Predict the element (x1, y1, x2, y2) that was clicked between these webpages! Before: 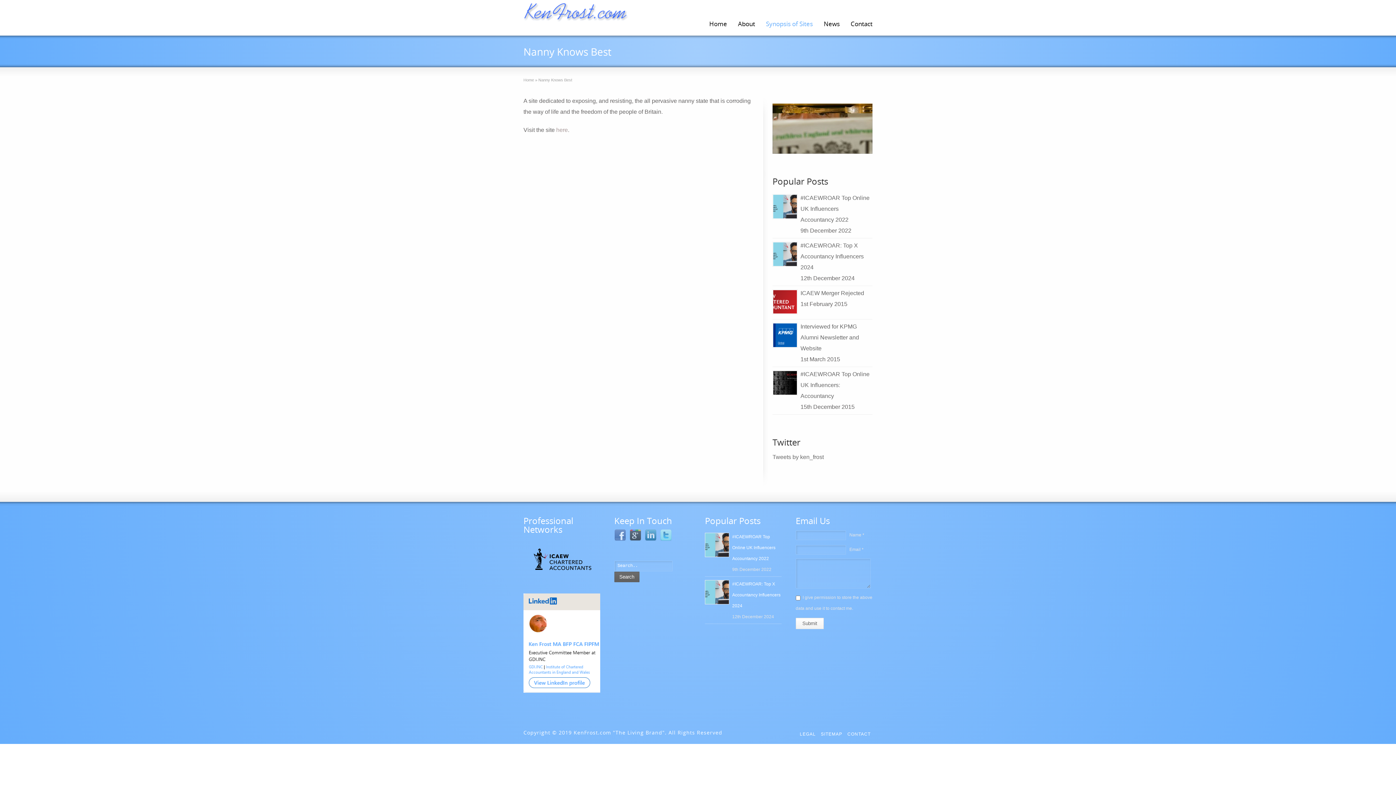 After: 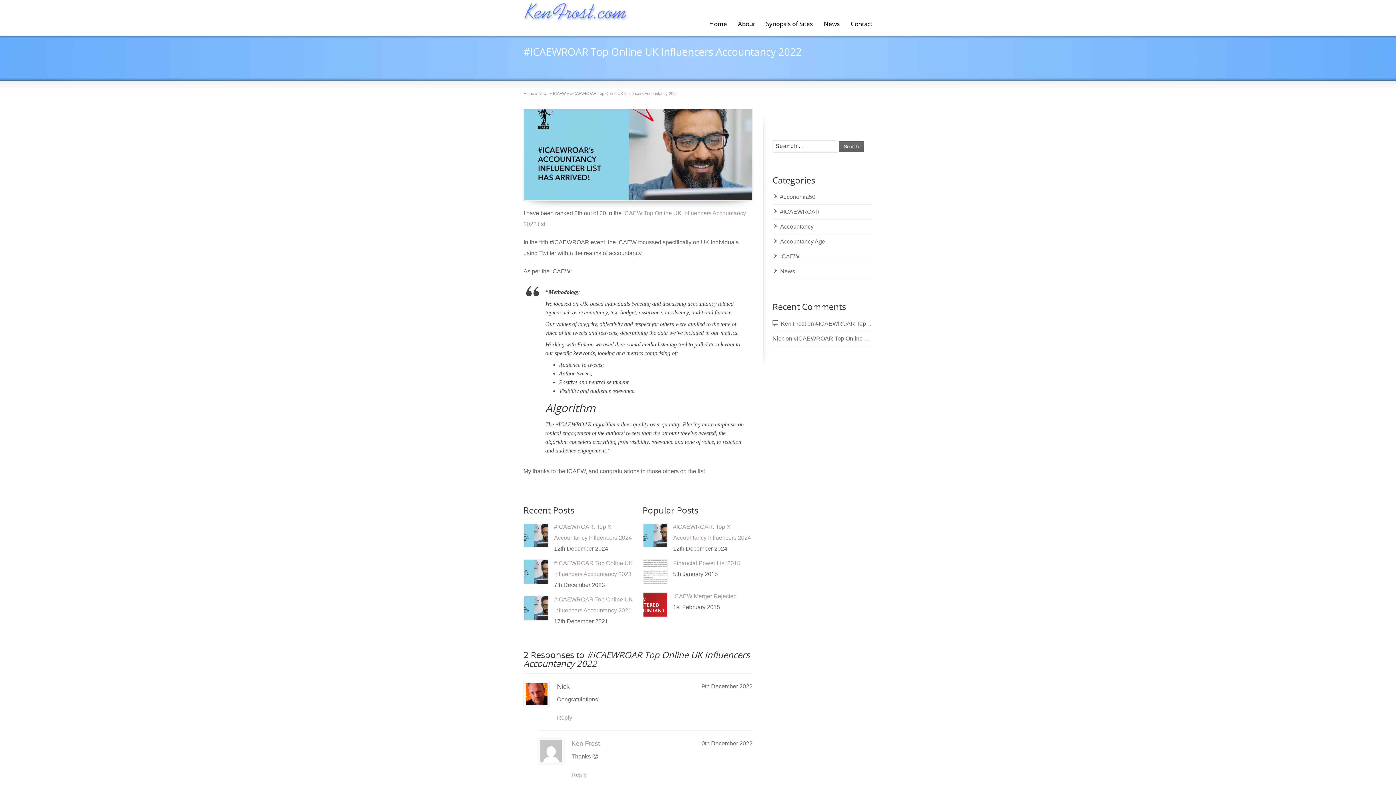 Action: bbox: (772, 194, 797, 219)